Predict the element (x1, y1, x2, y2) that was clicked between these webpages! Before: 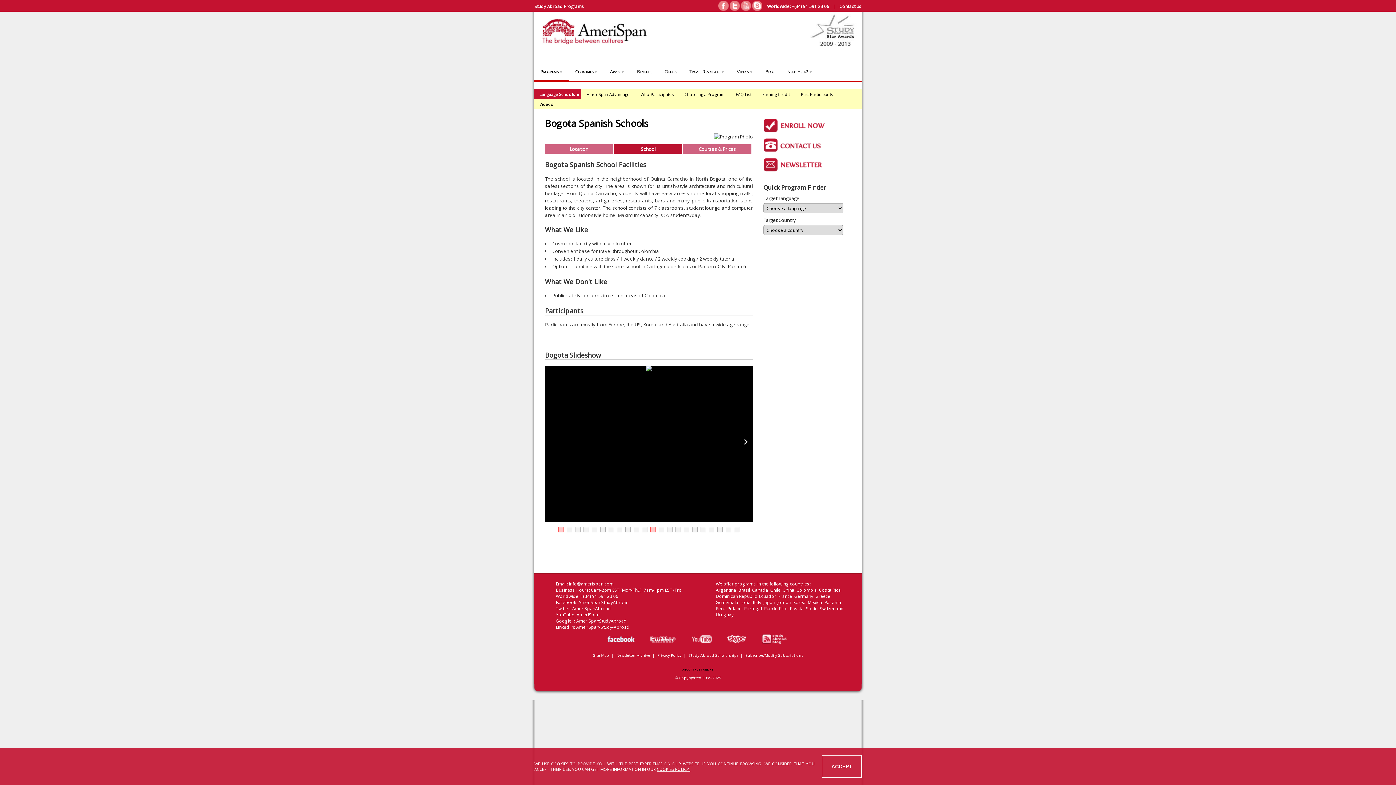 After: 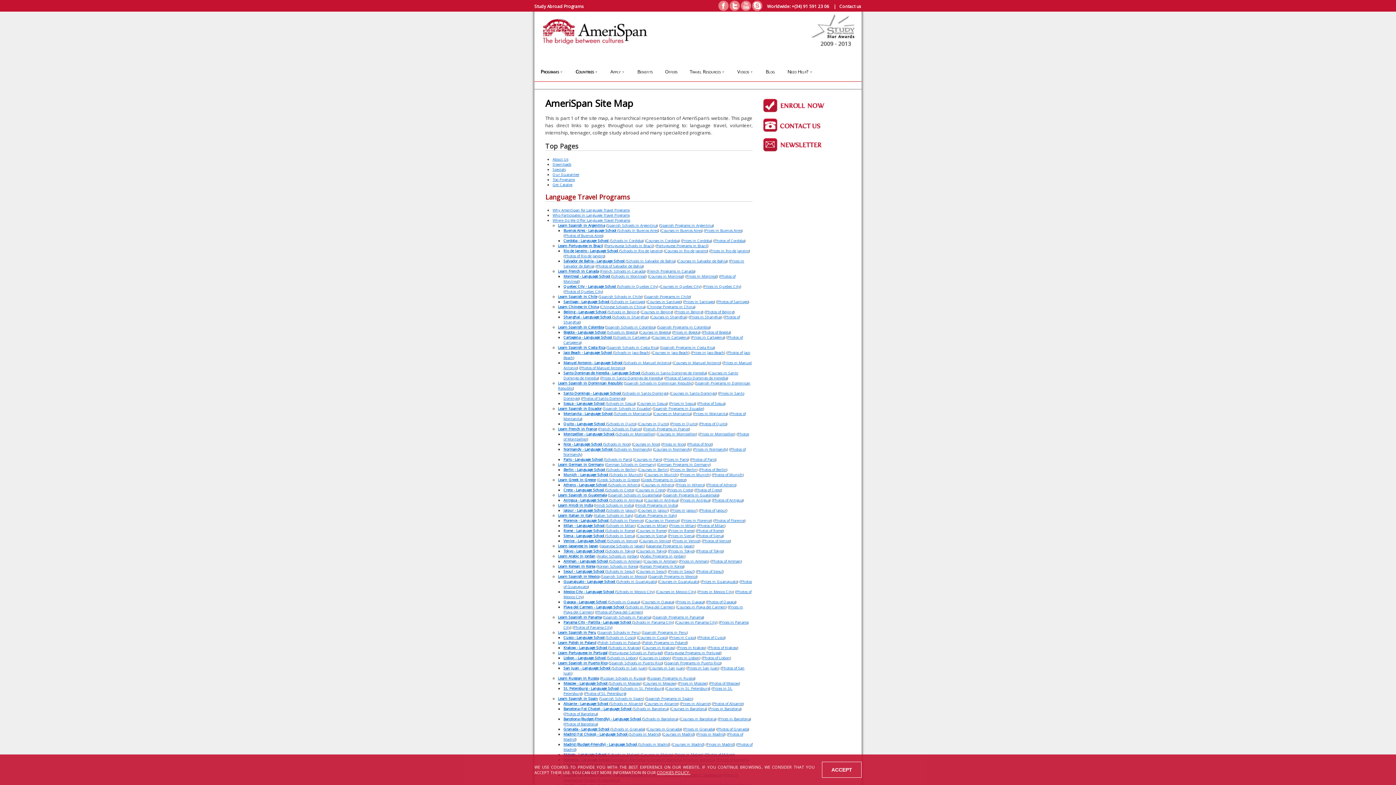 Action: label: Site Map bbox: (593, 653, 609, 658)